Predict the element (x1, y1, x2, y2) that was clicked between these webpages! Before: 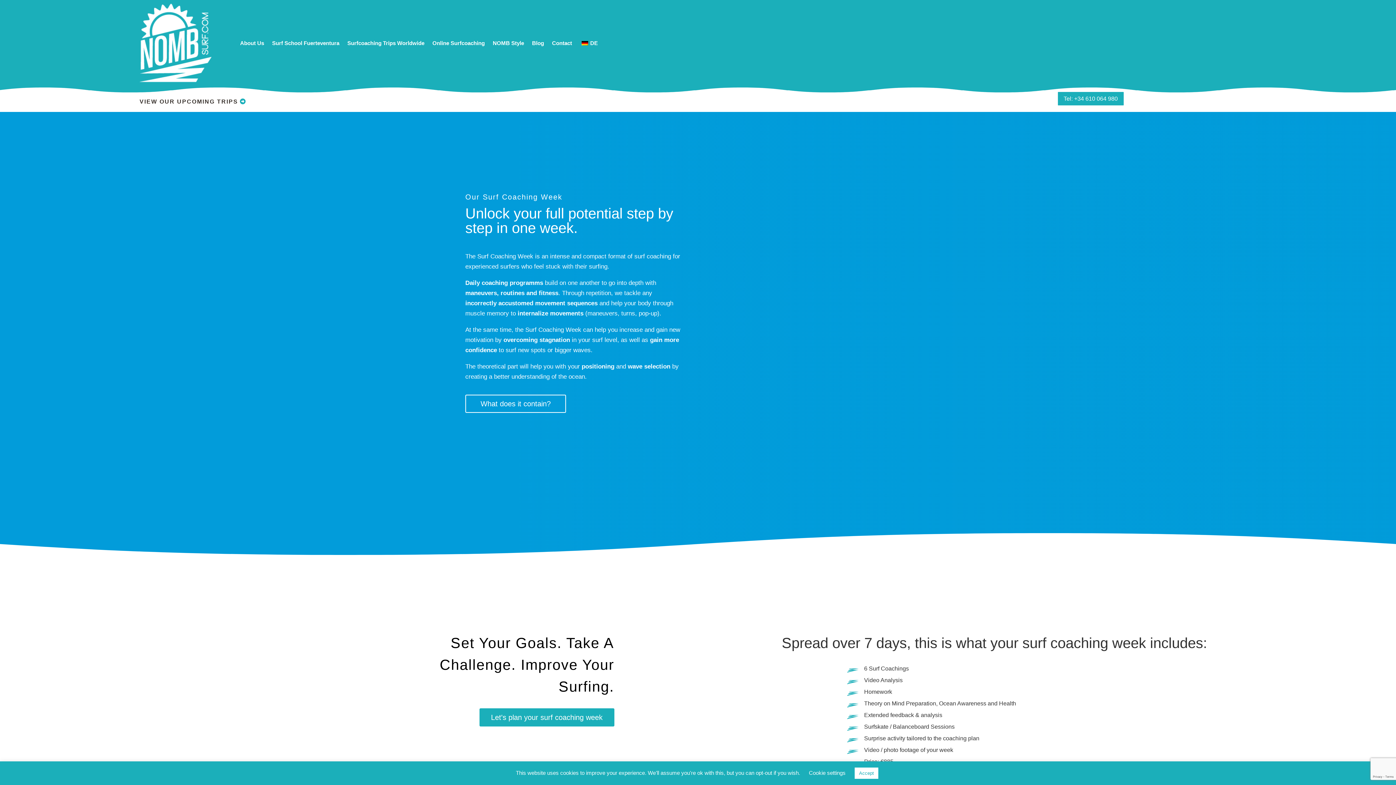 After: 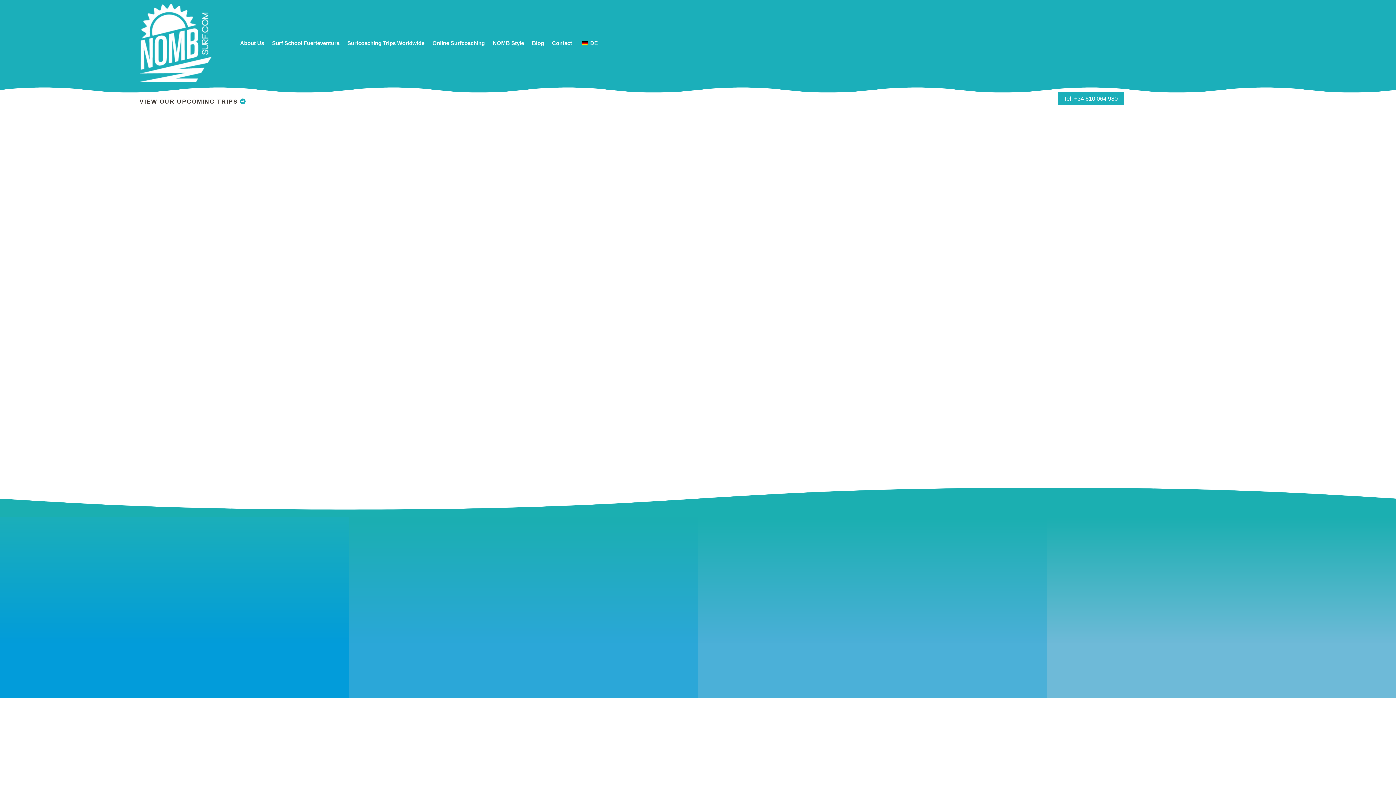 Action: label: Surfcoaching Trips Worldwide bbox: (347, 3, 424, 82)